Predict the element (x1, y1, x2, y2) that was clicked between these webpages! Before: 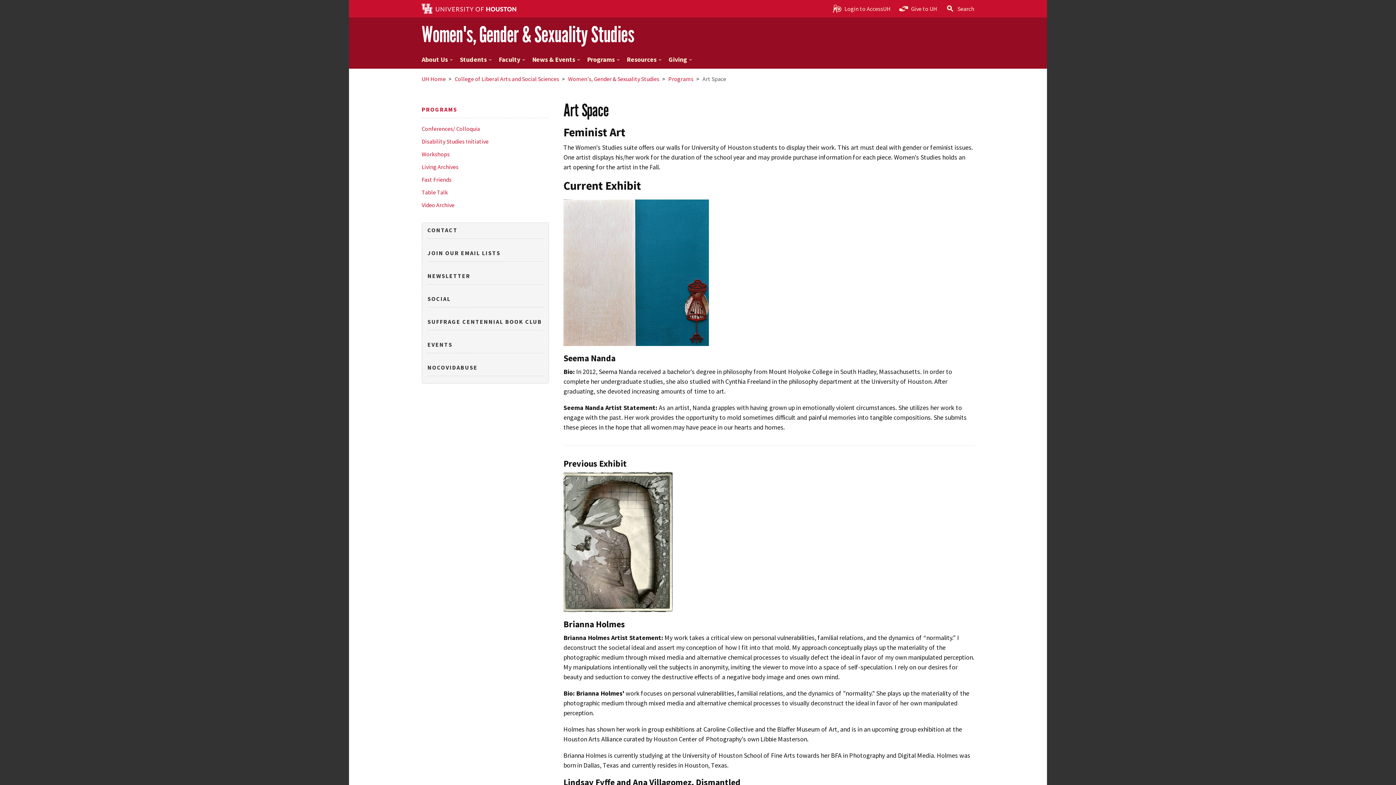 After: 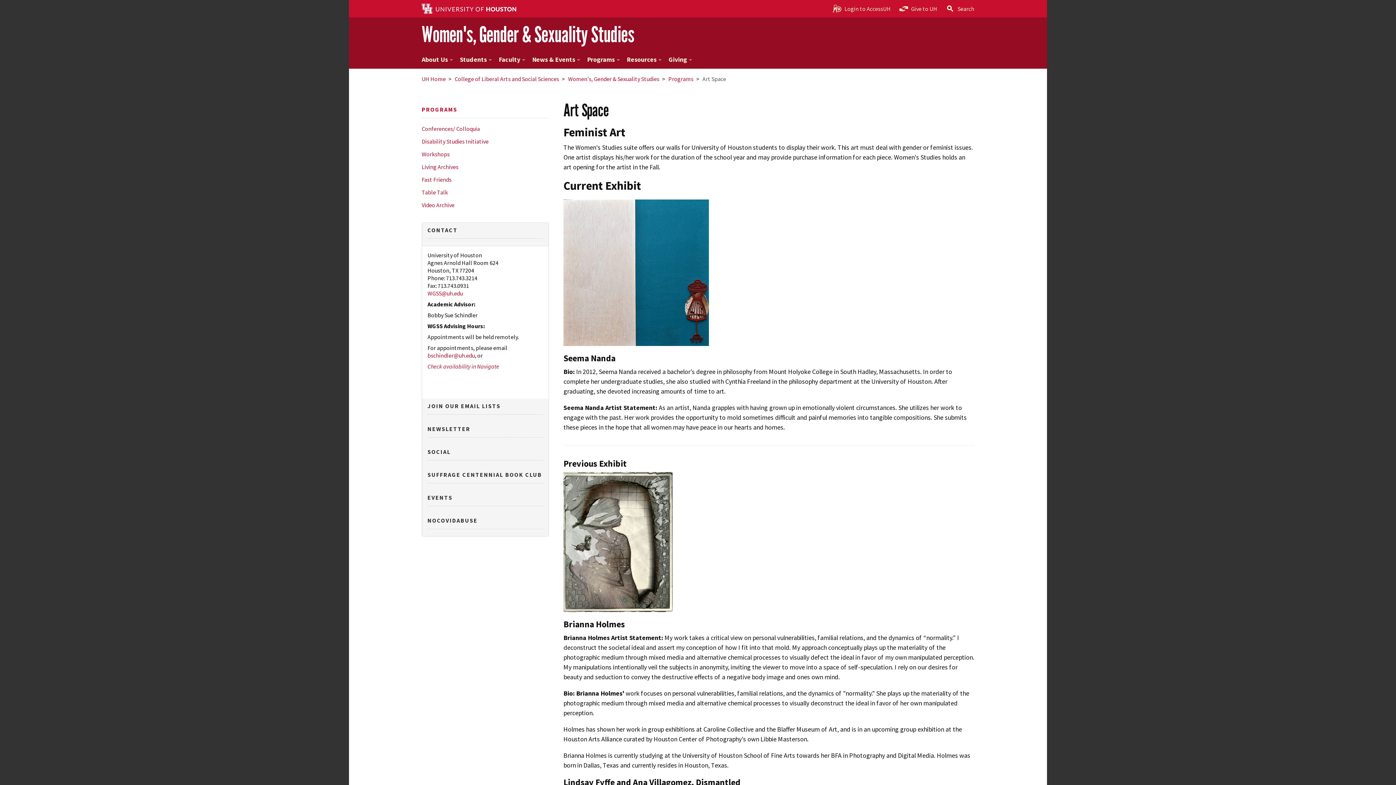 Action: bbox: (427, 226, 457, 233) label: CONTACT